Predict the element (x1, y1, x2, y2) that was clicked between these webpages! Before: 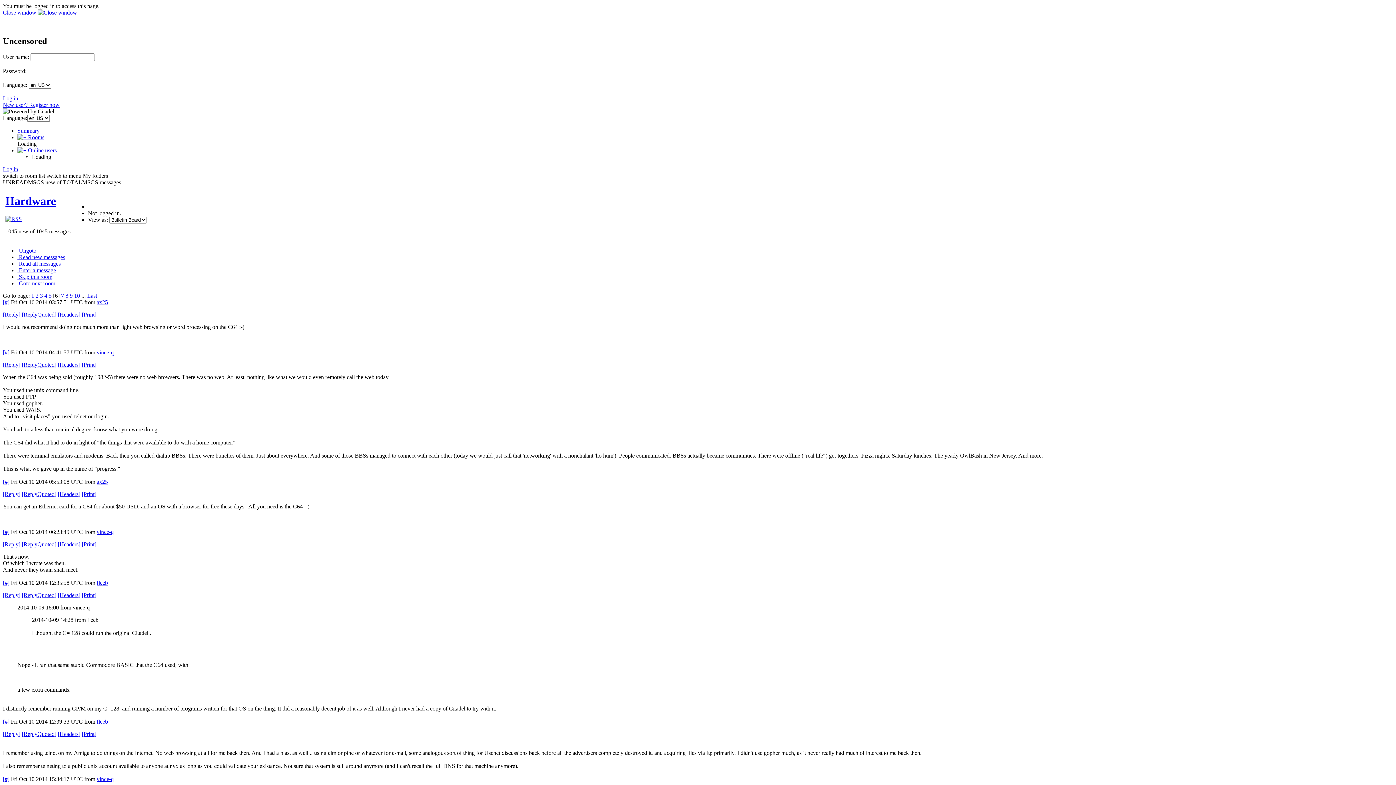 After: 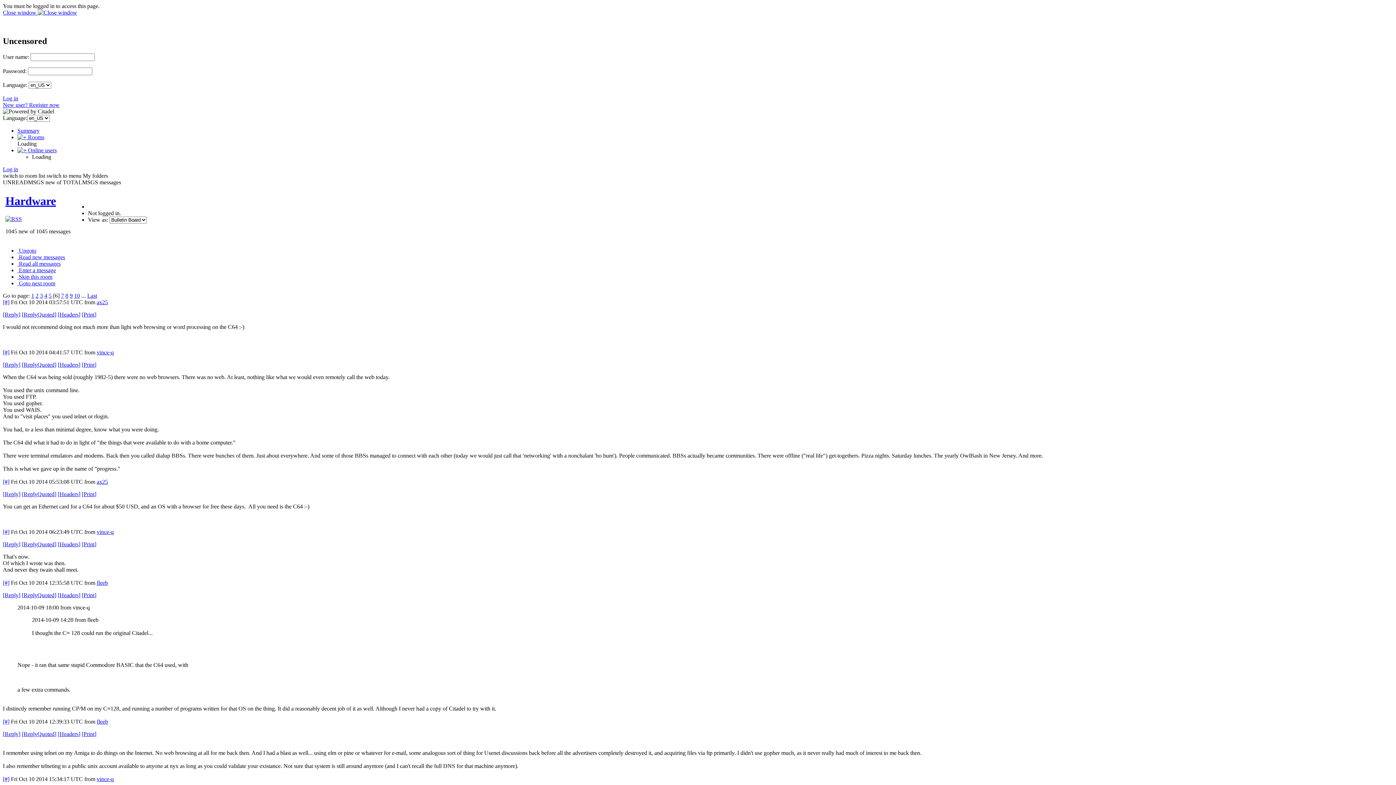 Action: bbox: (57, 361, 80, 367) label: [Headers]